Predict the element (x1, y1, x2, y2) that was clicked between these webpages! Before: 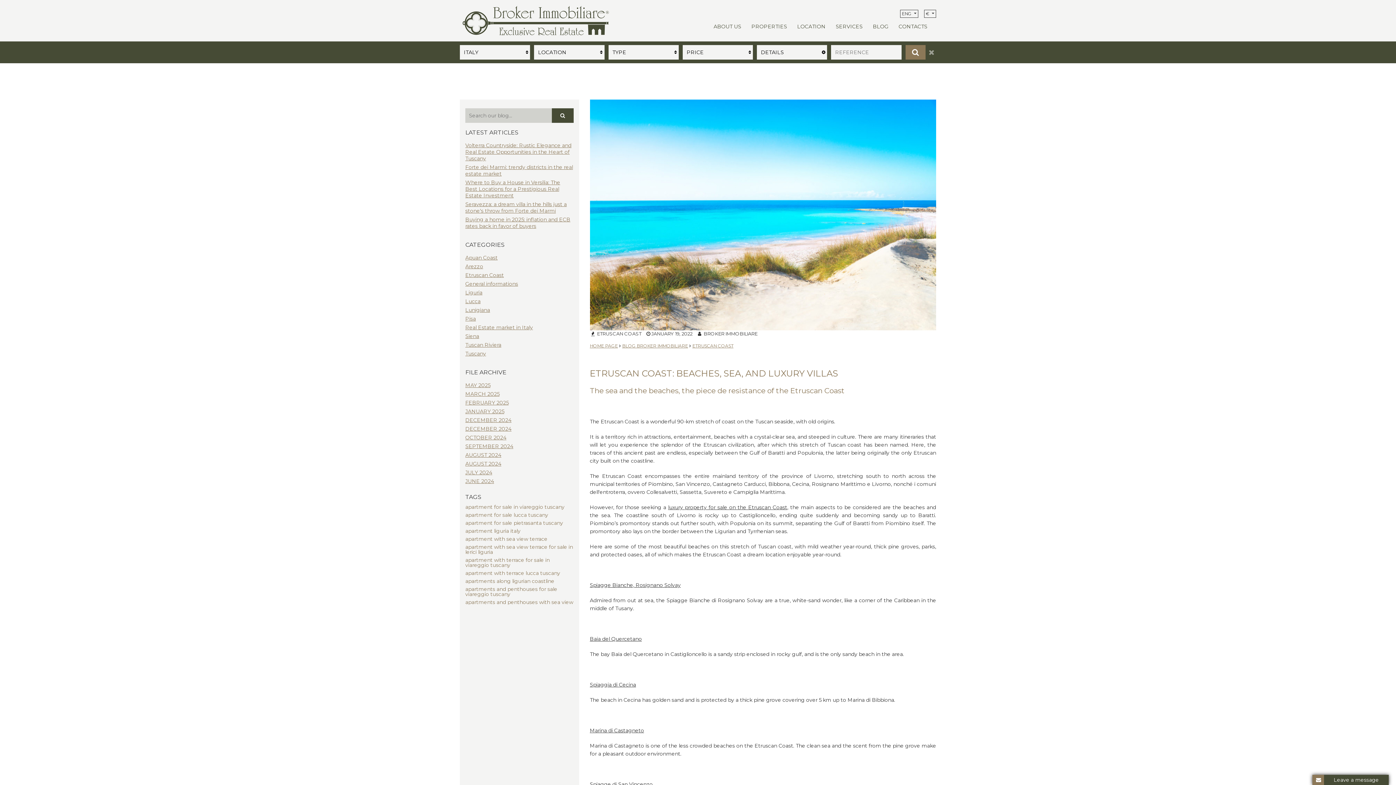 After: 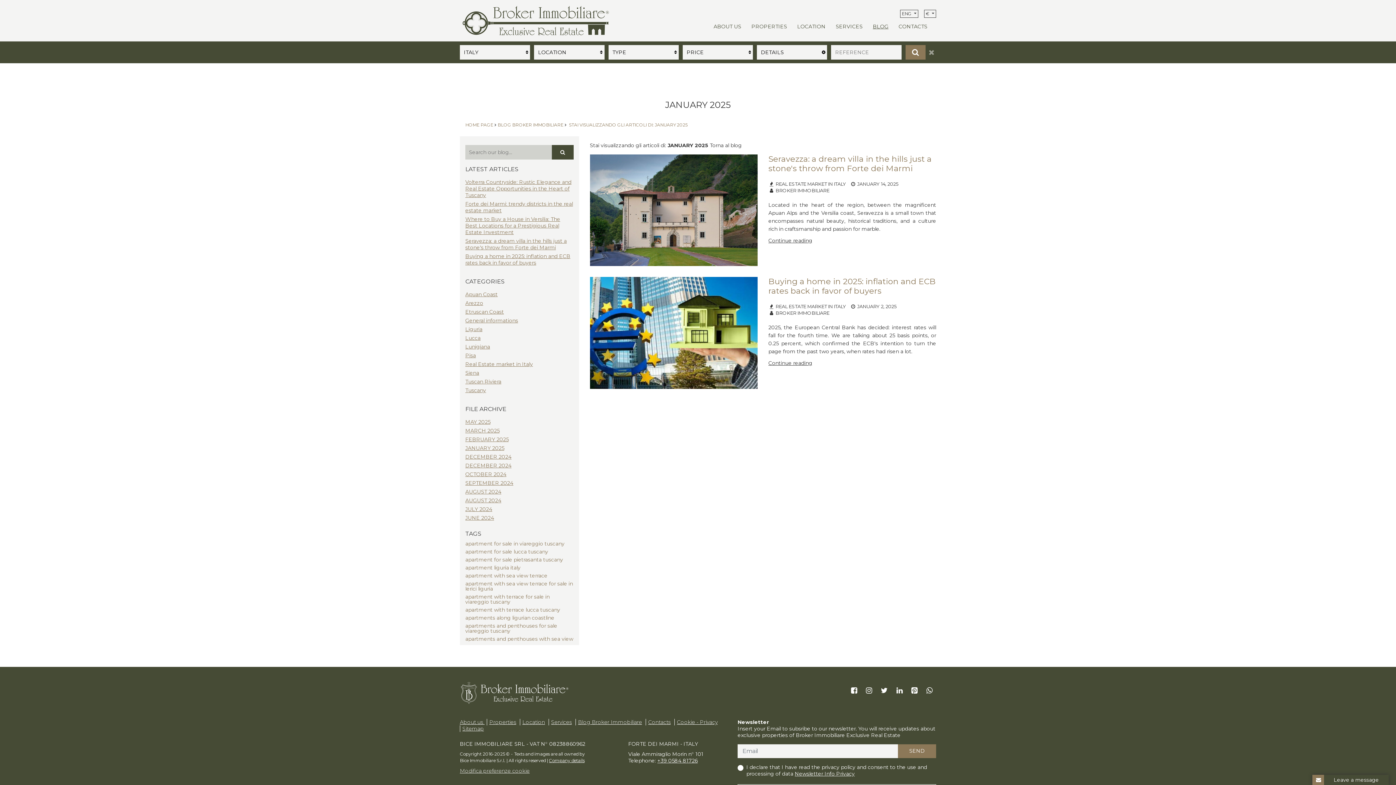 Action: bbox: (465, 408, 504, 414) label: JANUARY 2025